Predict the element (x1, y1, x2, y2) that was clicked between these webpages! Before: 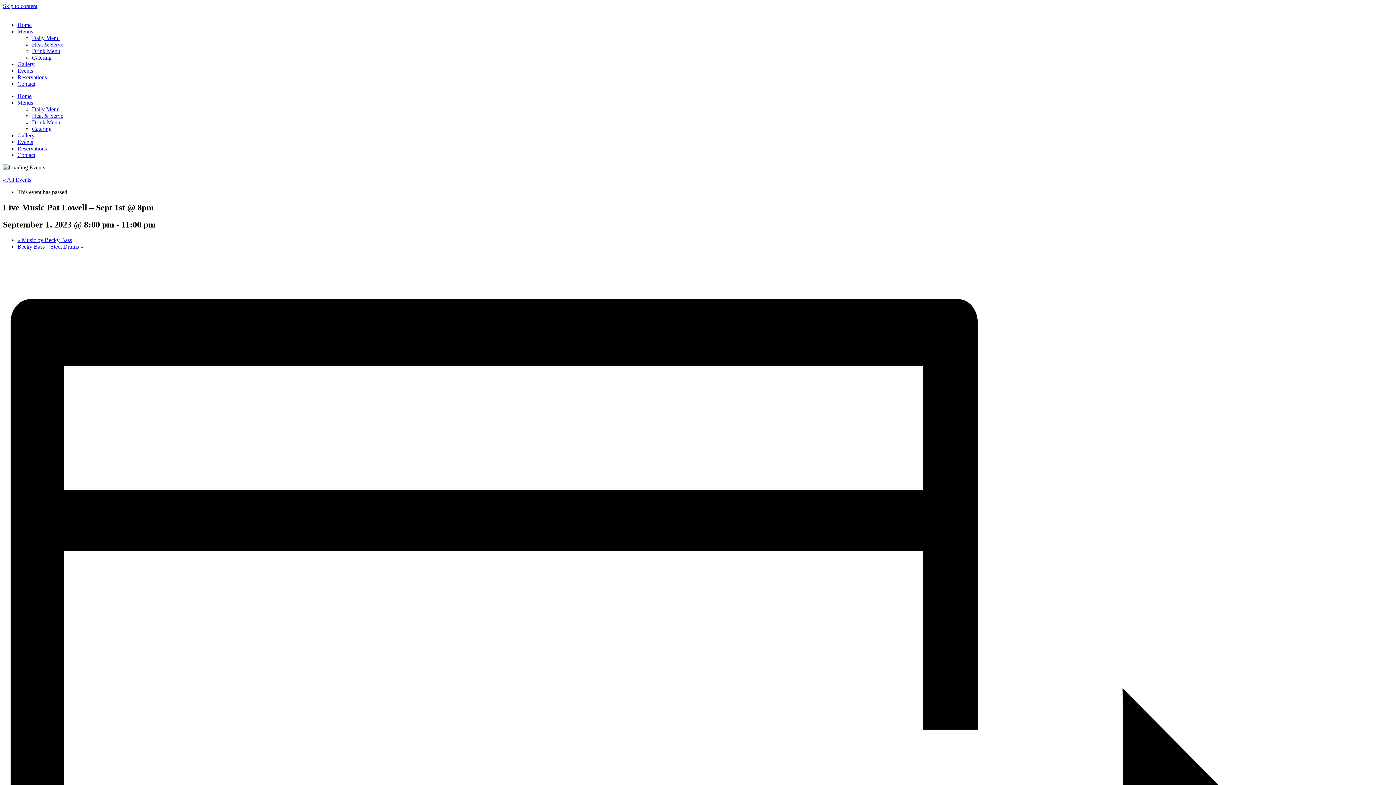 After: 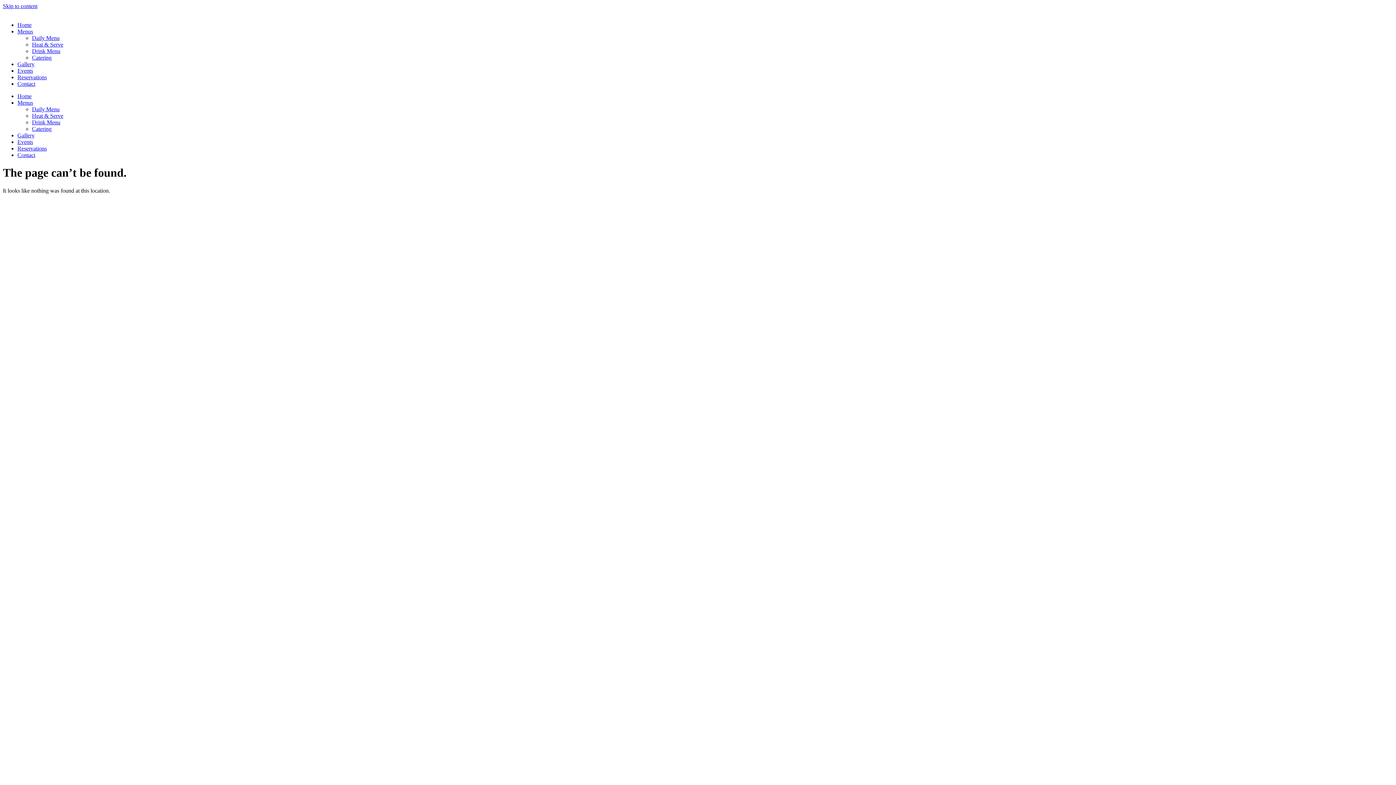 Action: label: Heat & Serve bbox: (32, 112, 63, 118)